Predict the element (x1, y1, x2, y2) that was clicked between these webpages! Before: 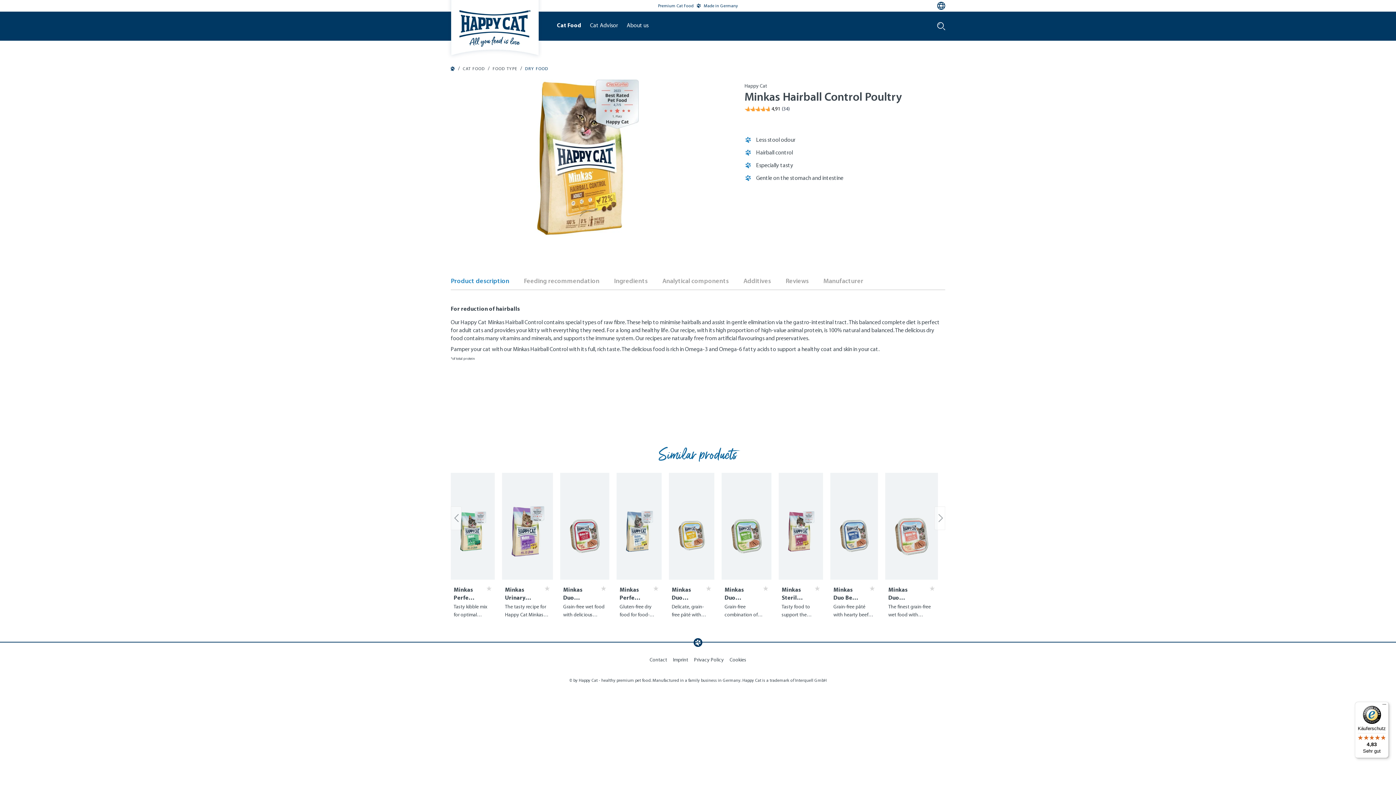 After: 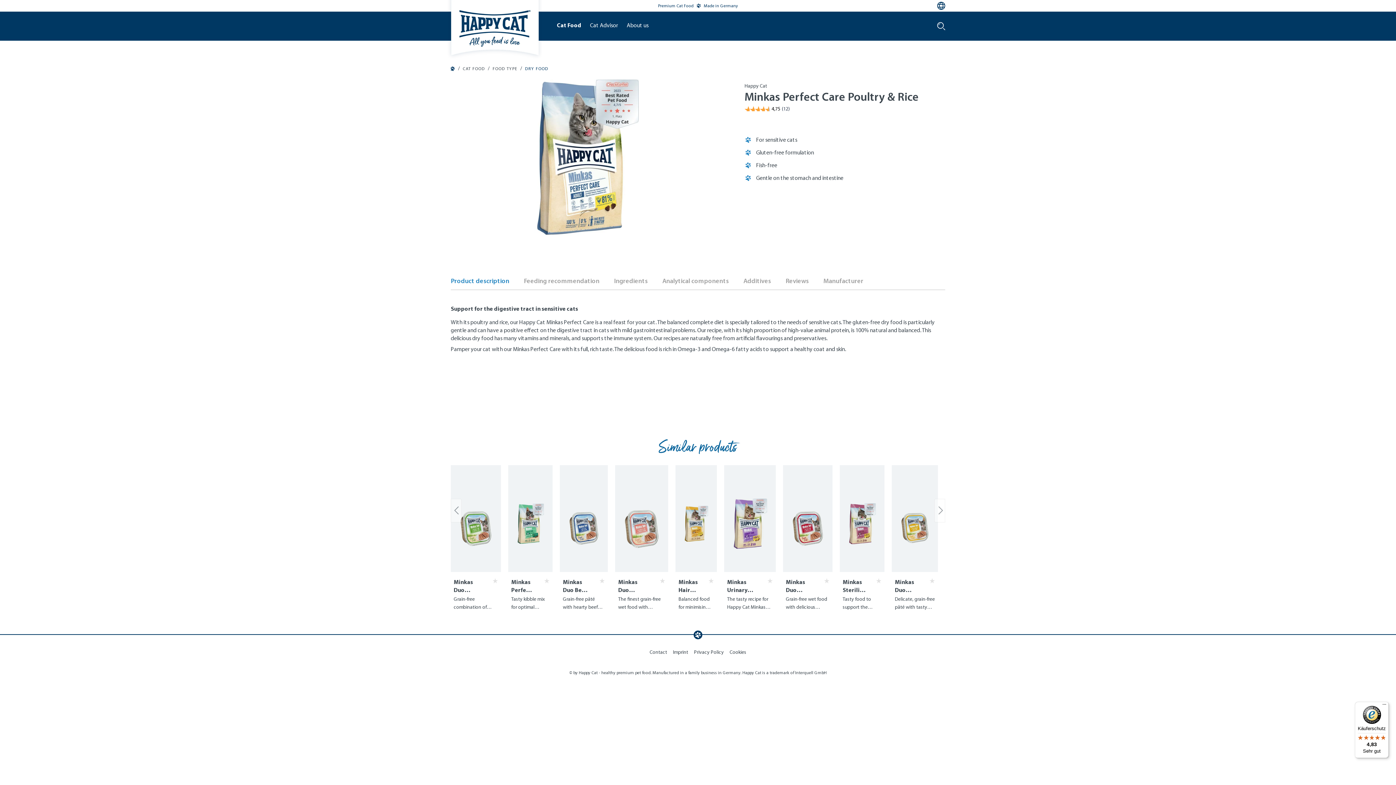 Action: bbox: (616, 473, 661, 580)